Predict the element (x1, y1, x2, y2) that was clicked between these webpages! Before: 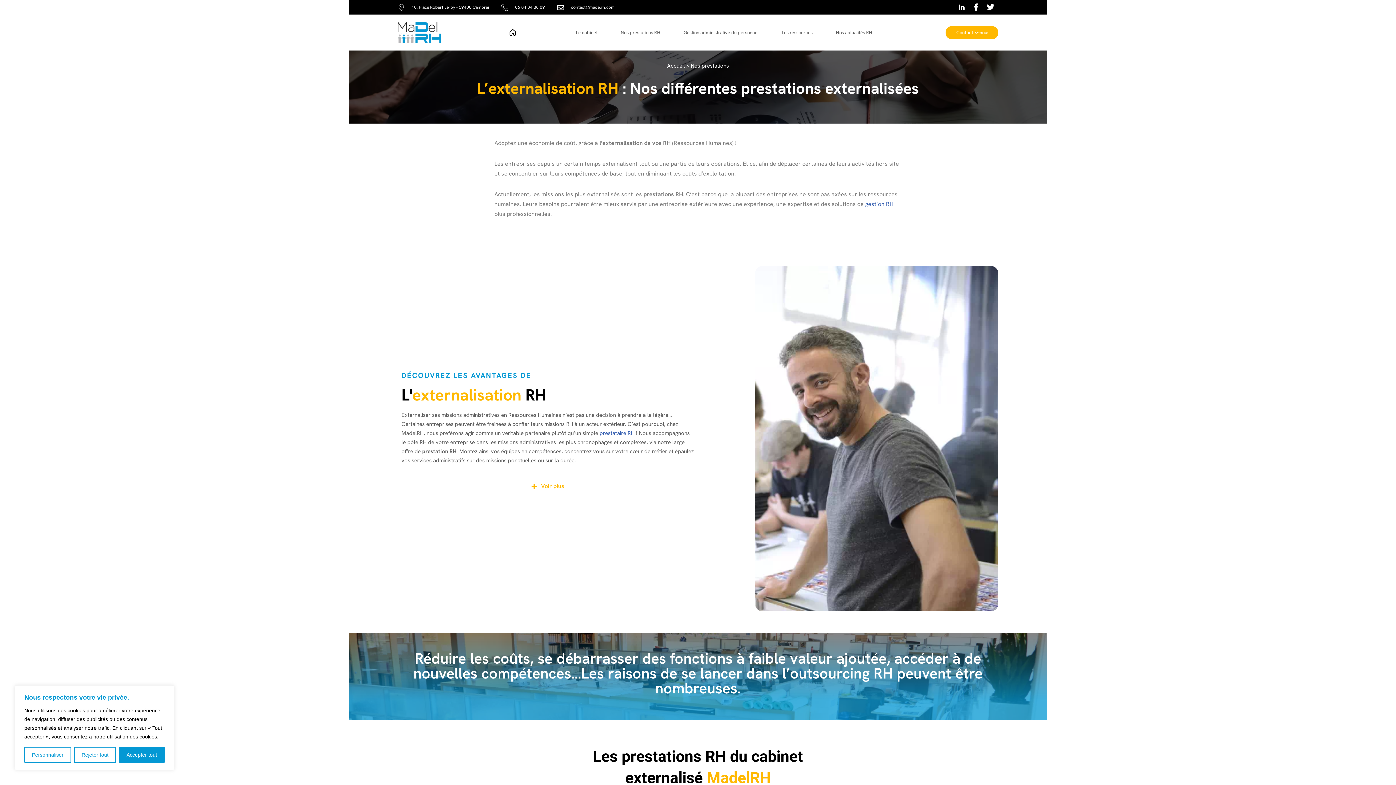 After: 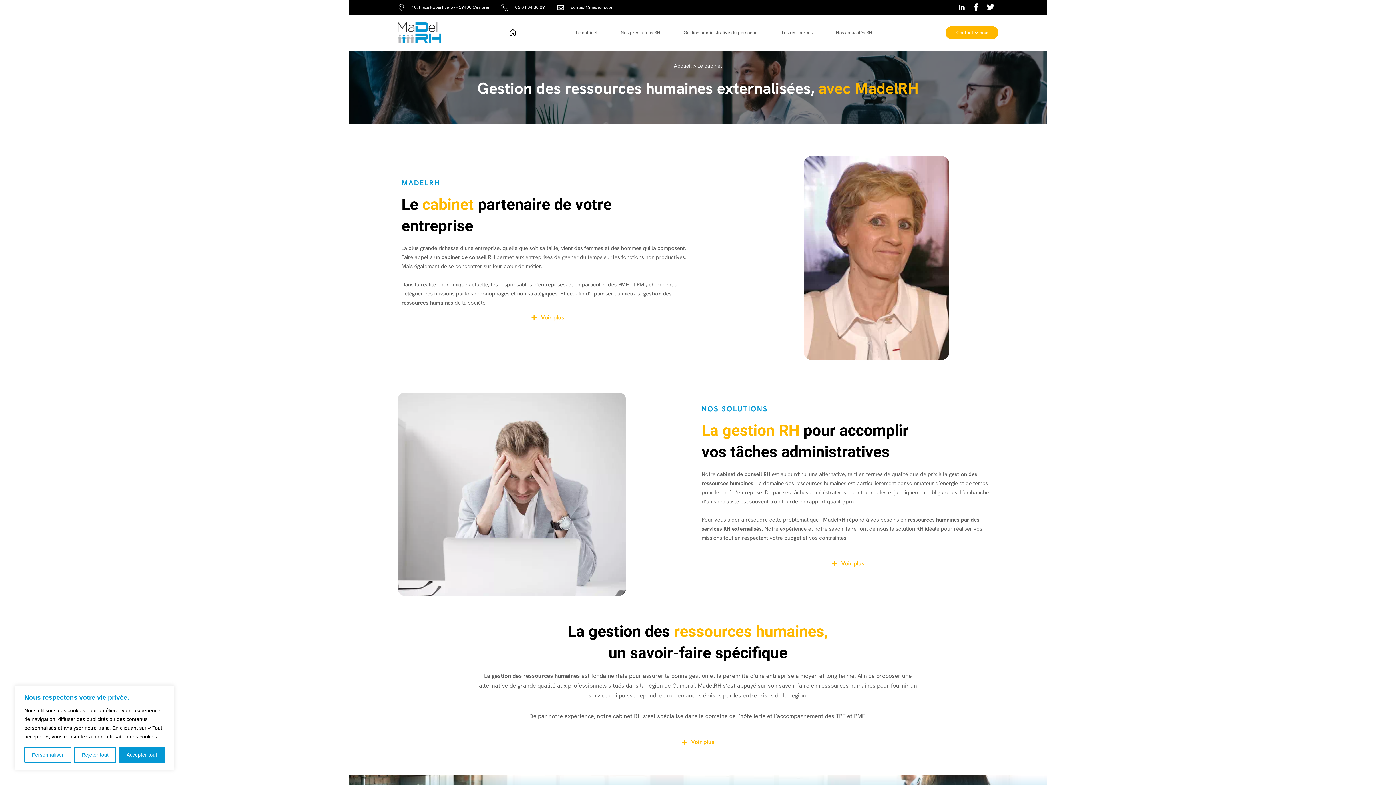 Action: bbox: (865, 200, 893, 208) label: gestion RH